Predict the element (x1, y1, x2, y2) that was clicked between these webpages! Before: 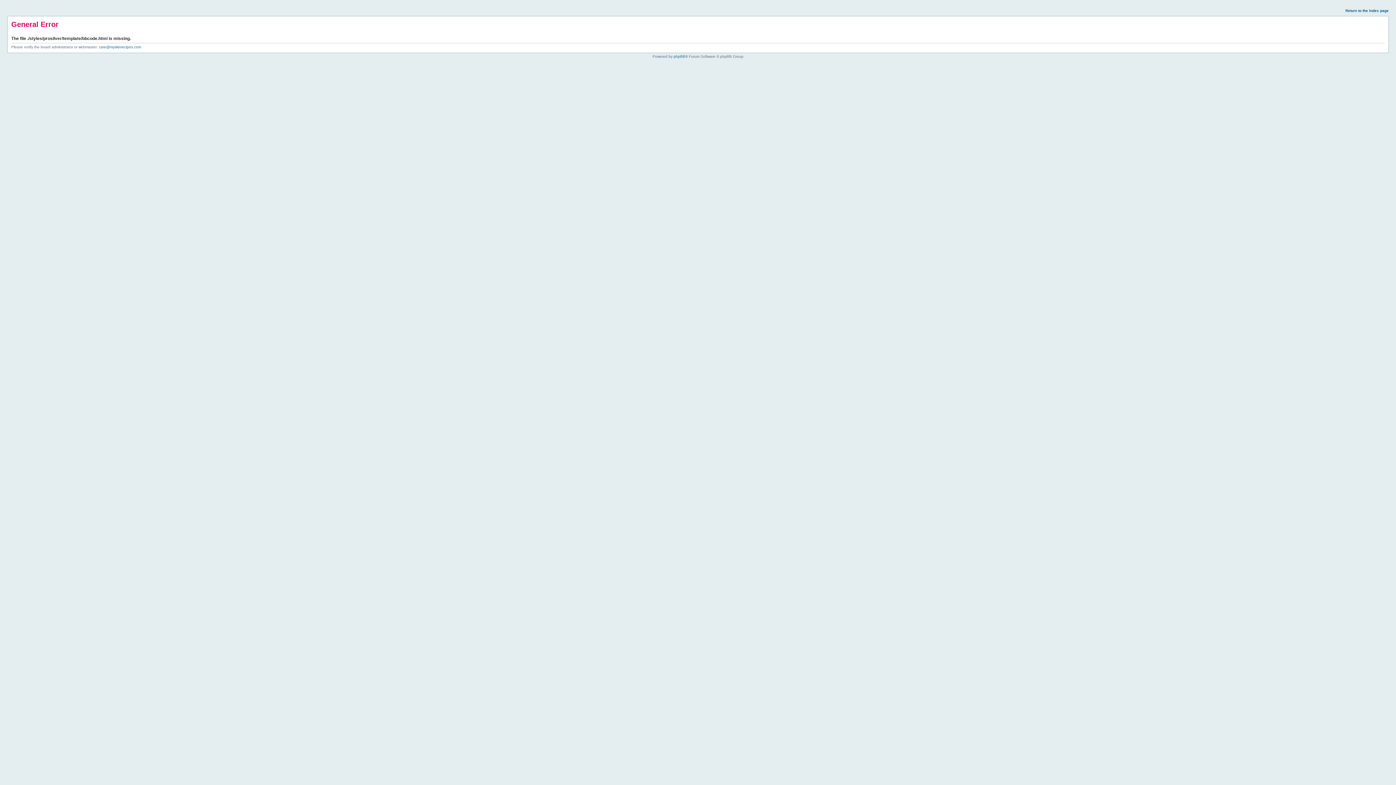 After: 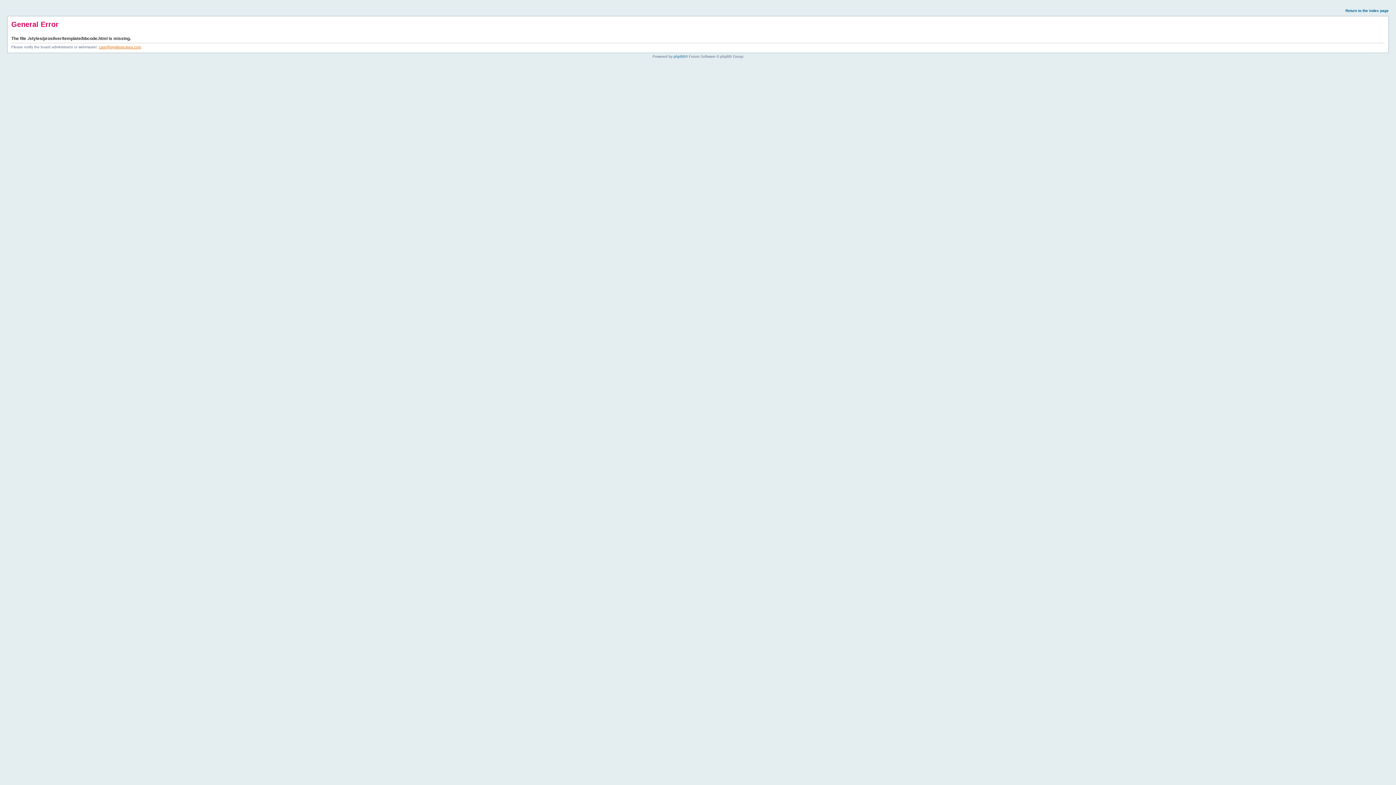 Action: label: care@myskinrecipes.com bbox: (98, 45, 141, 49)